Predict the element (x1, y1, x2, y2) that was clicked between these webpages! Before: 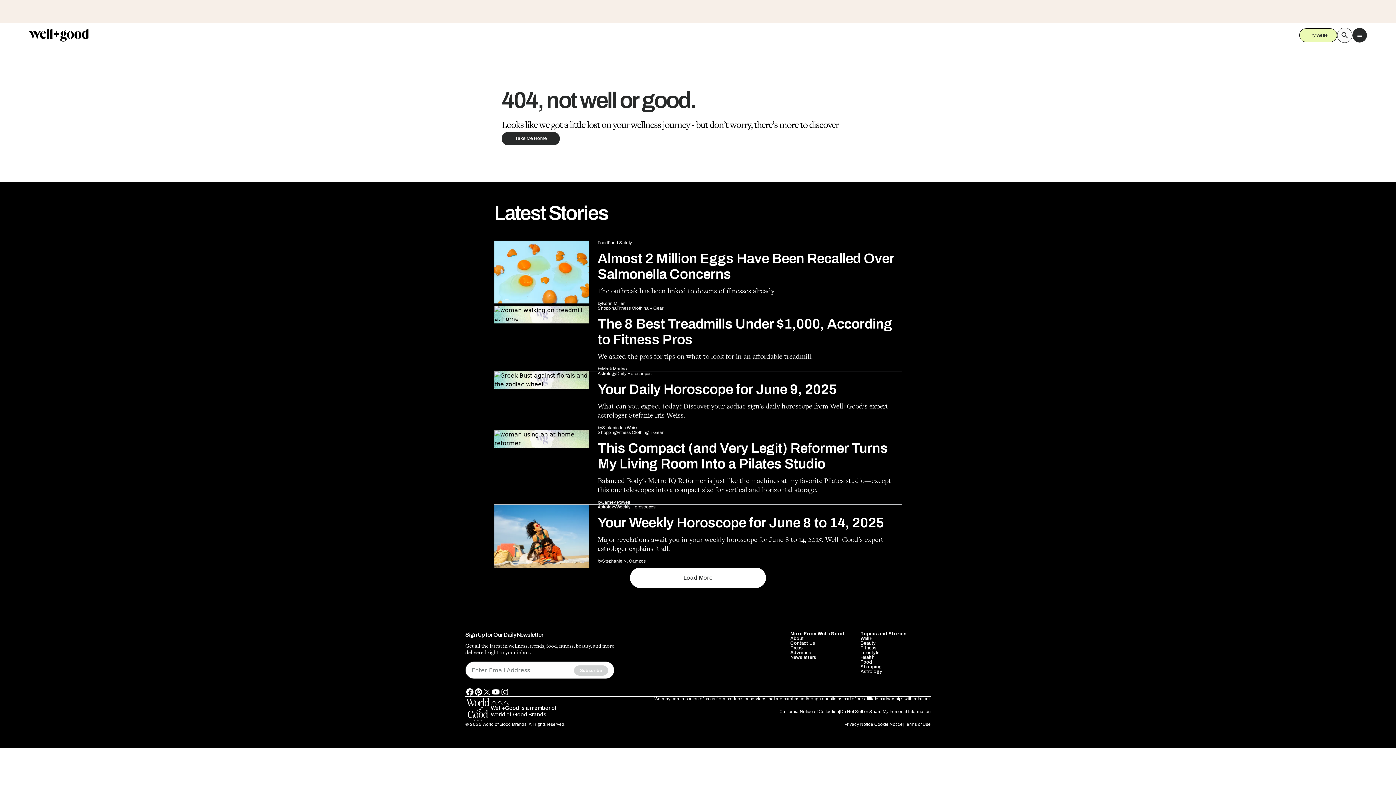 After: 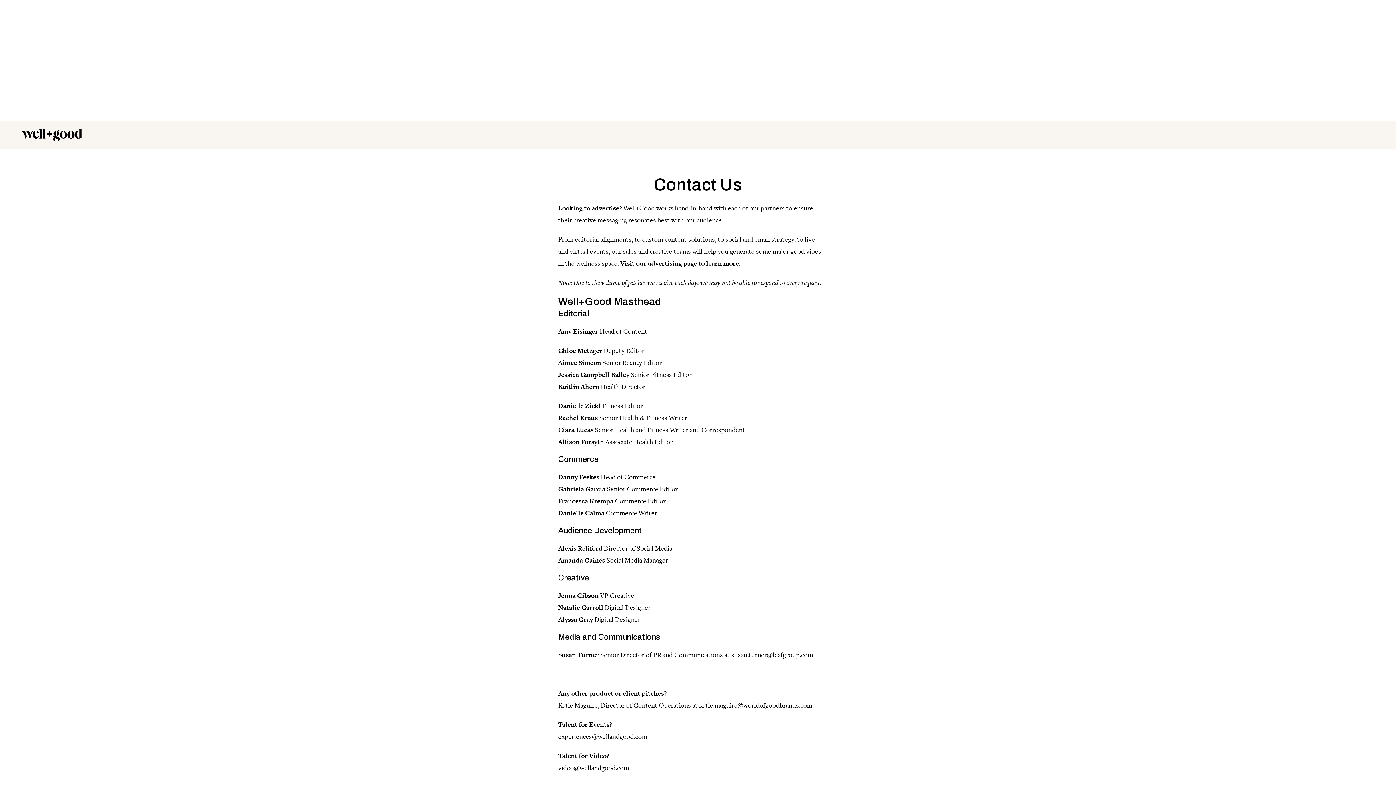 Action: bbox: (790, 533, 815, 539) label: Contact Us